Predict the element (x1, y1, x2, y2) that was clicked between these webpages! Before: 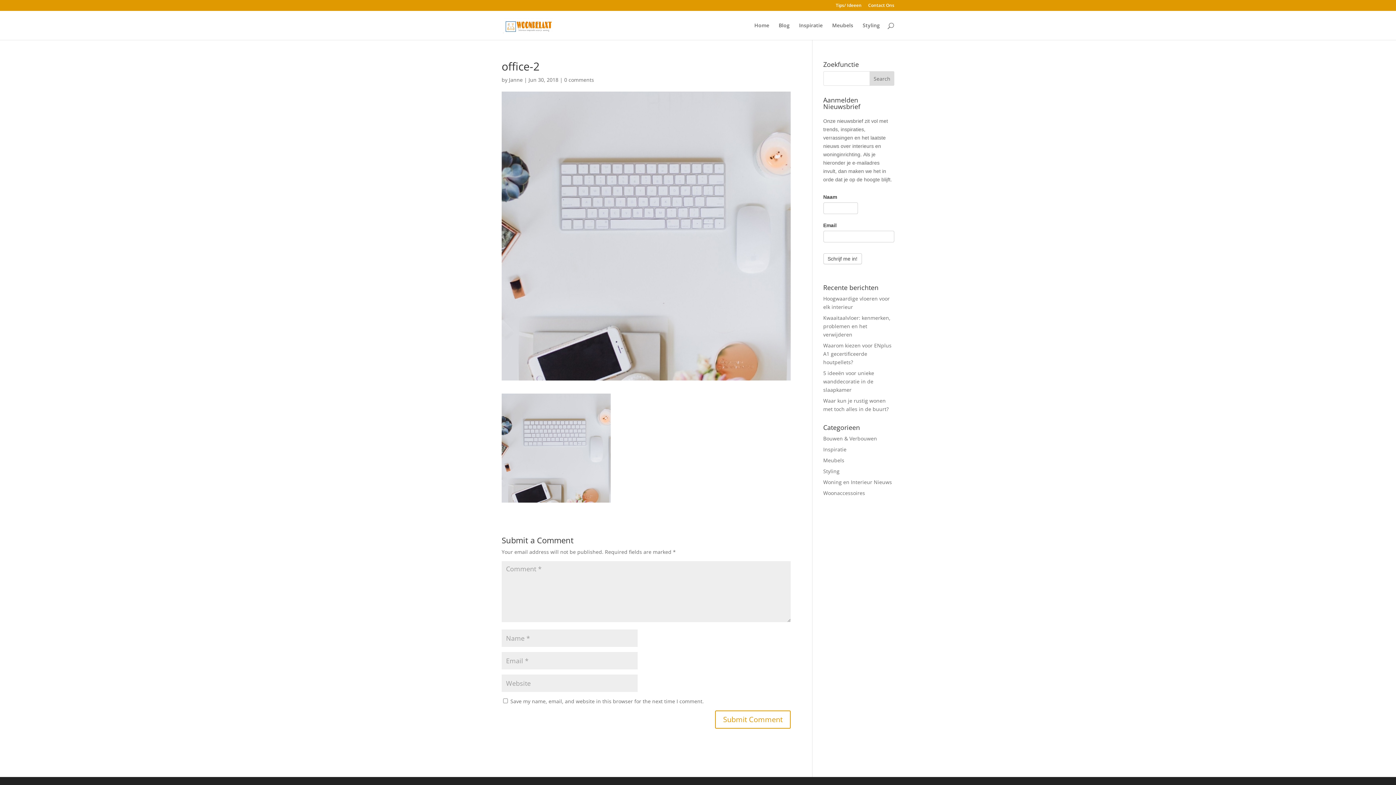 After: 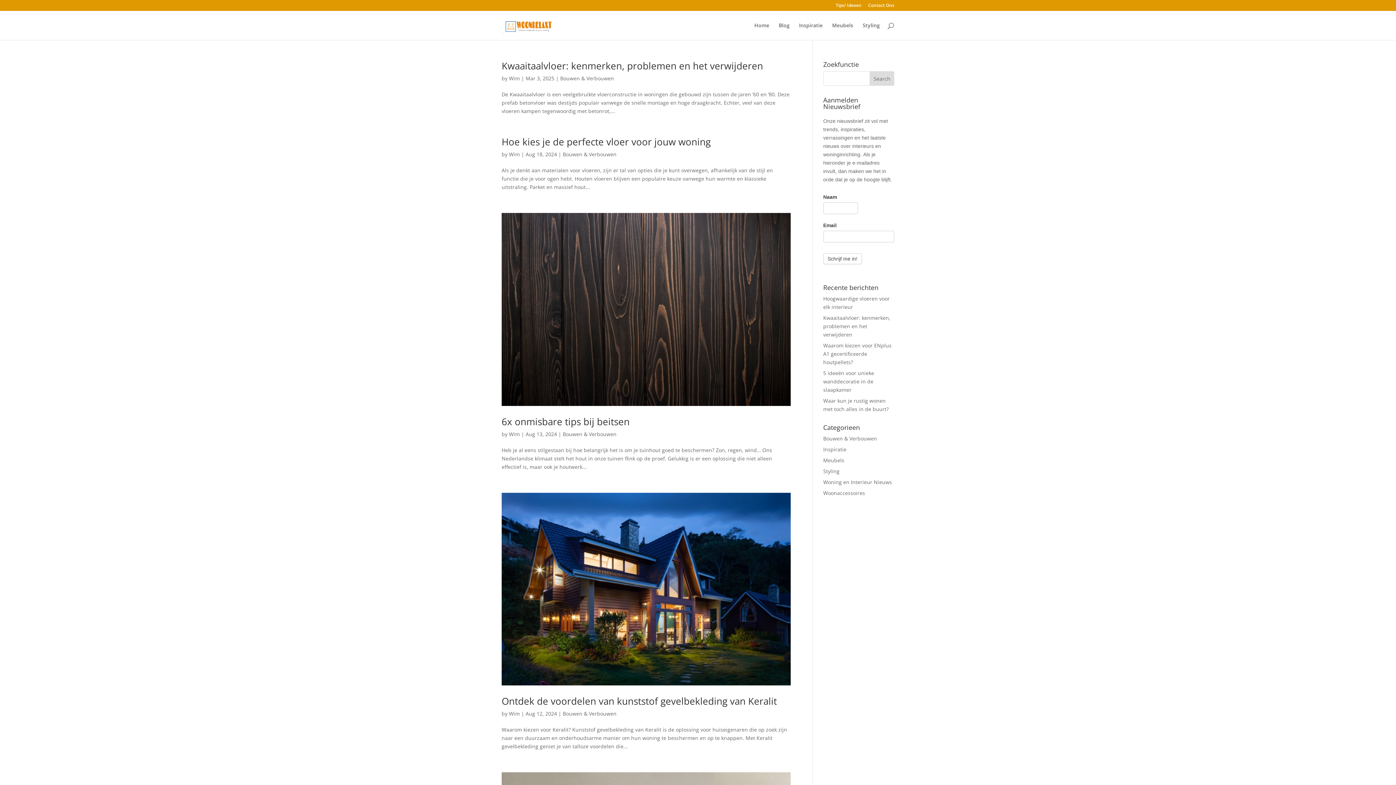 Action: label: Bouwen & Verbouwen bbox: (823, 435, 877, 442)